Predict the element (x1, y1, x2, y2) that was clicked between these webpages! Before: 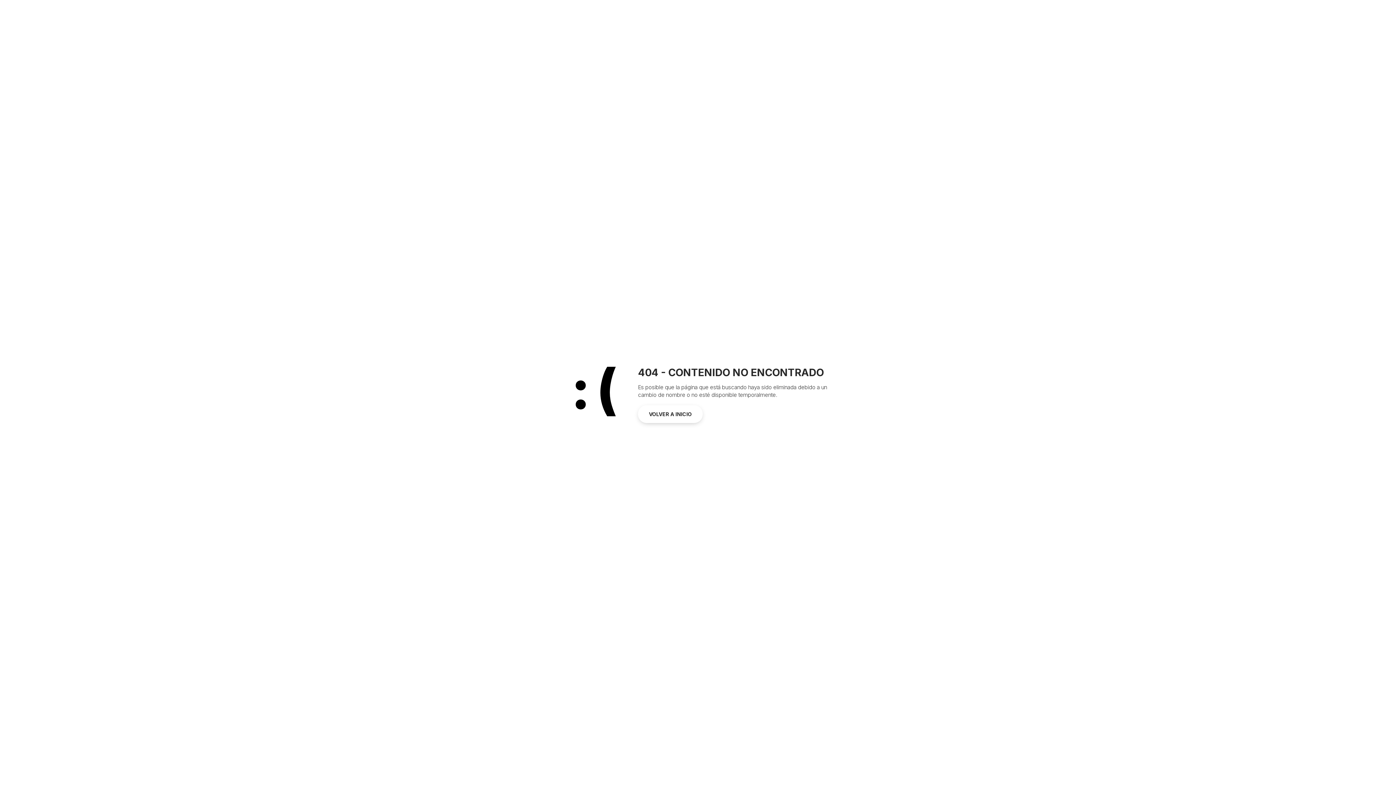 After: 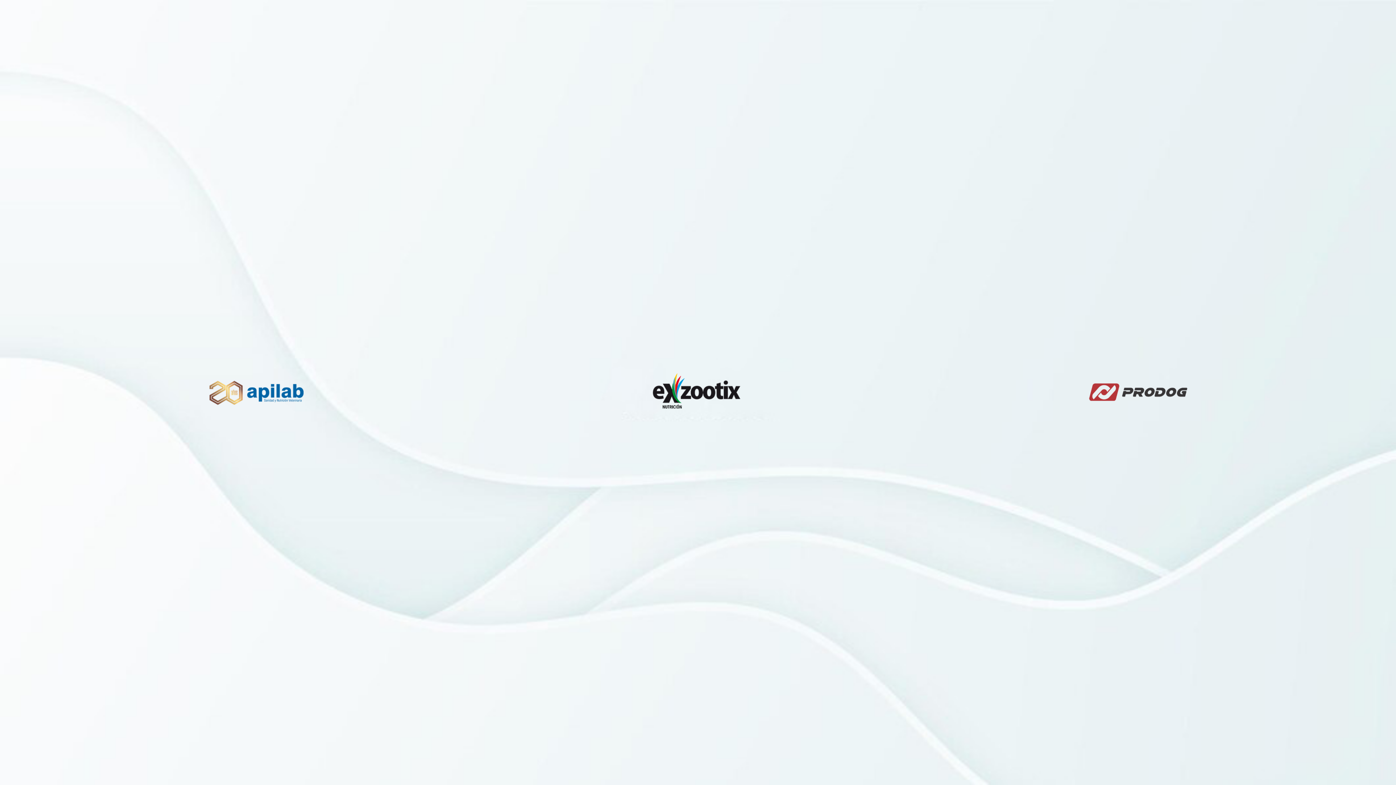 Action: label: VOLVER A INICIO bbox: (638, 405, 702, 423)